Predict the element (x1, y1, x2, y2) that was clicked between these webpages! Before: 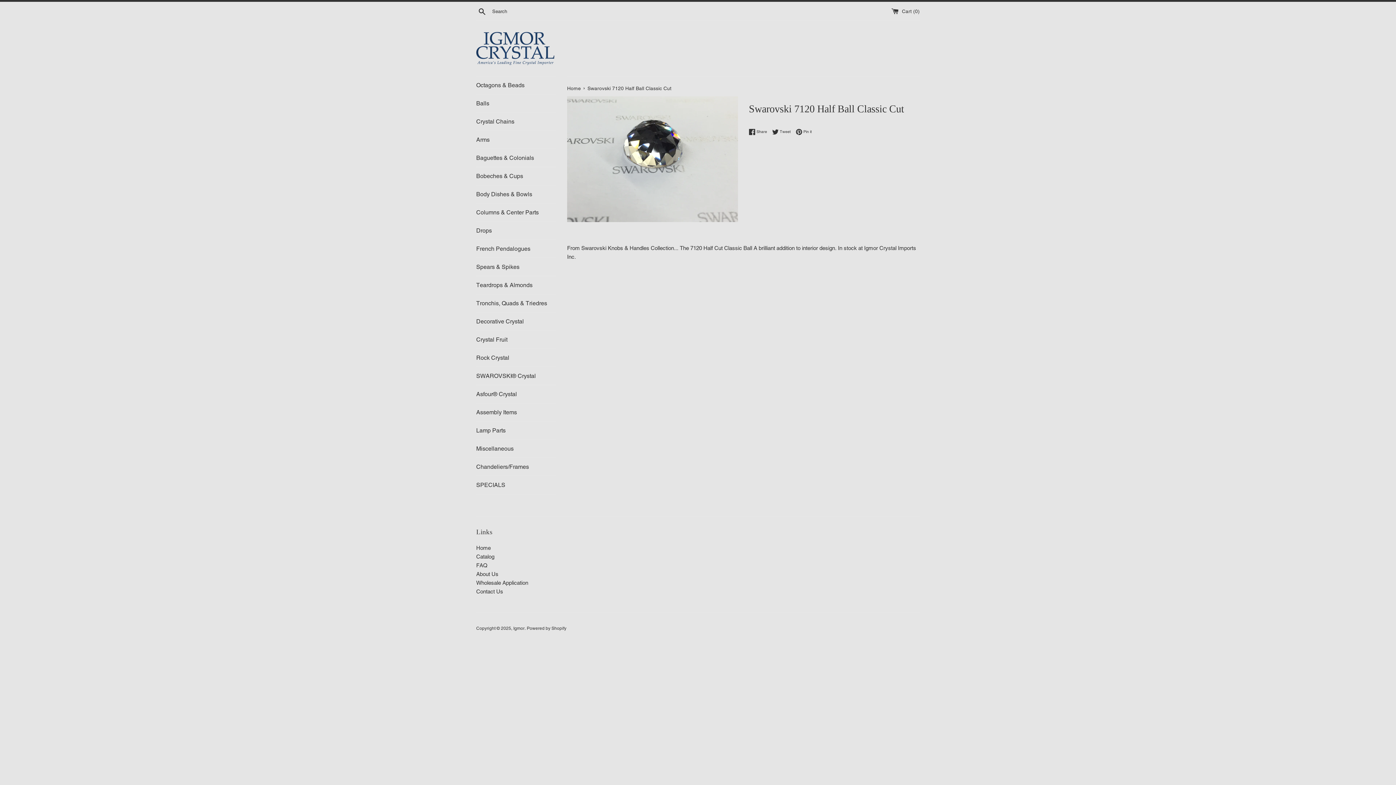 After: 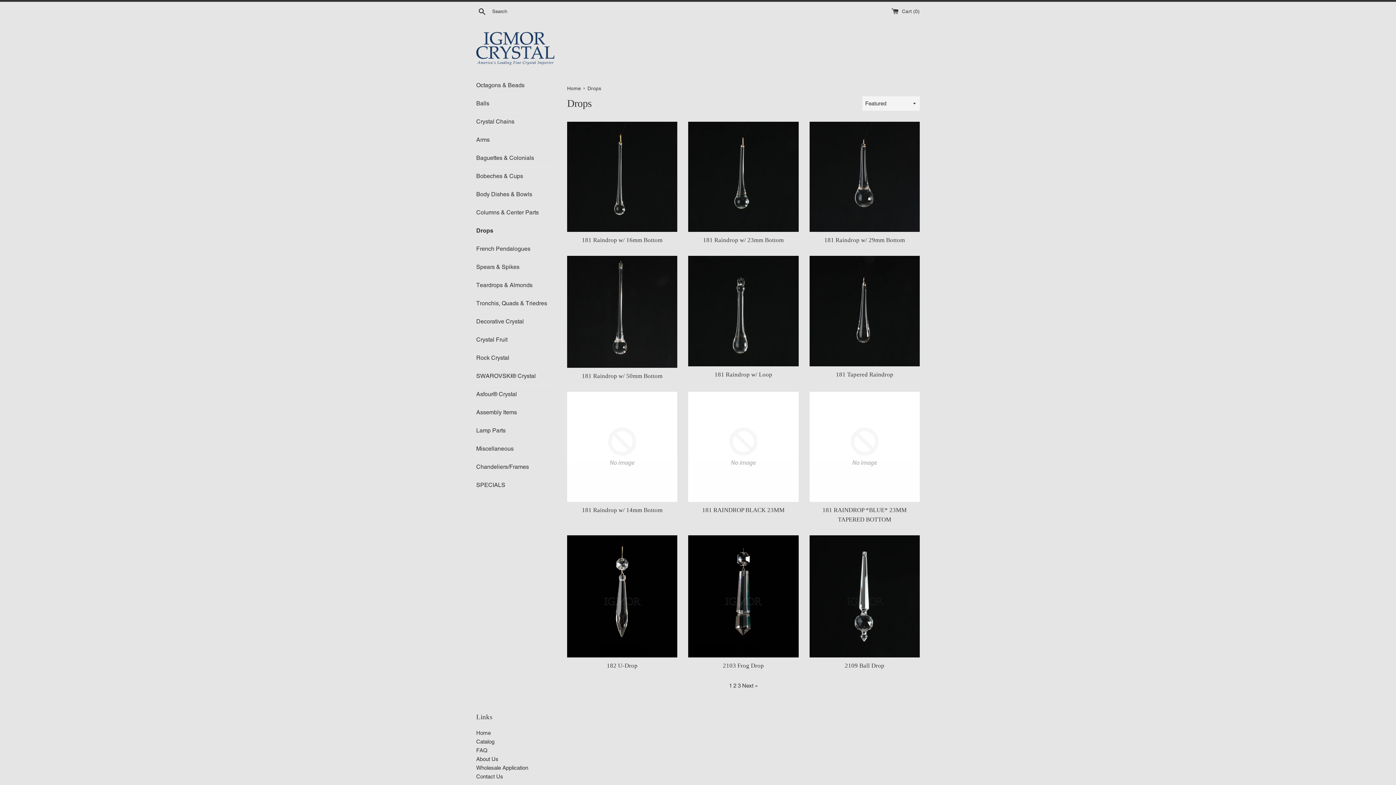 Action: bbox: (476, 221, 556, 239) label: Drops